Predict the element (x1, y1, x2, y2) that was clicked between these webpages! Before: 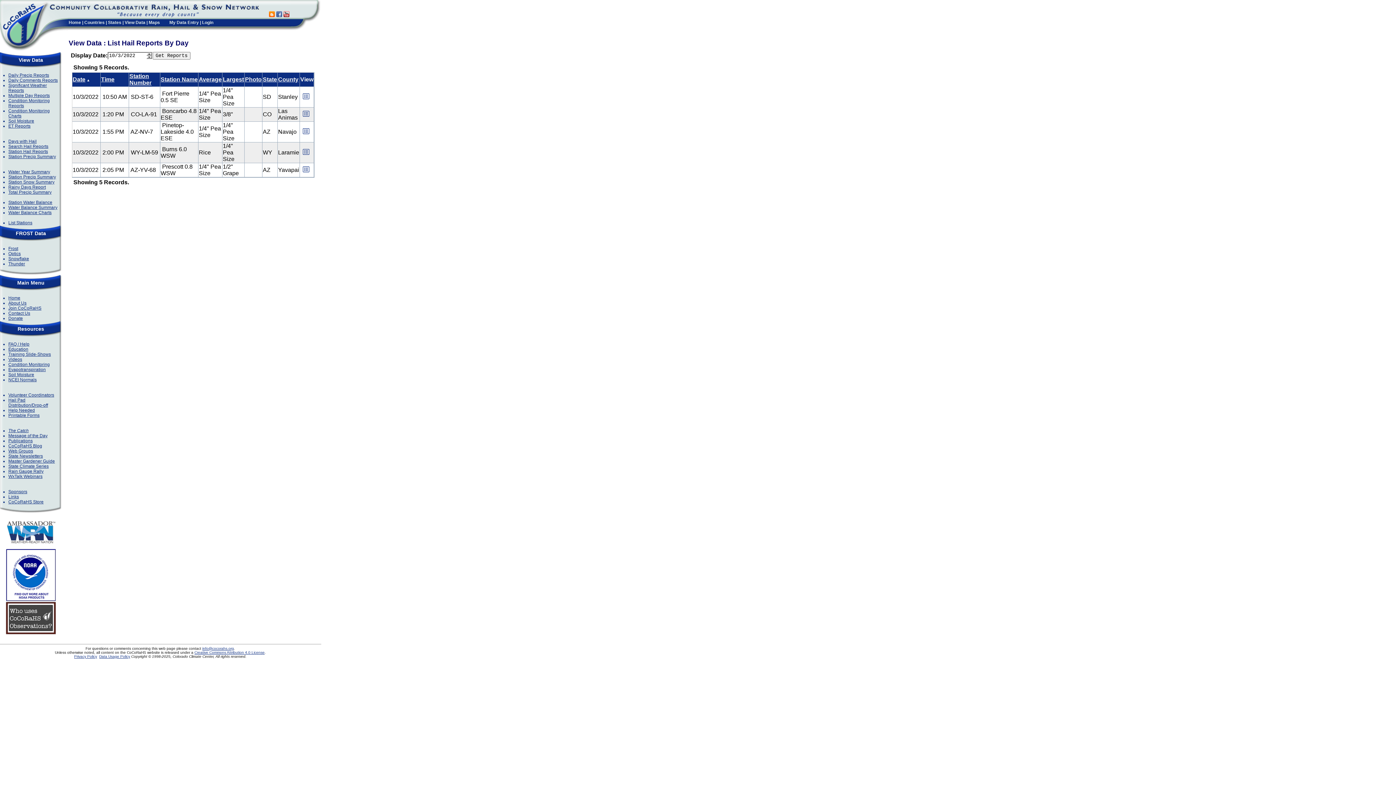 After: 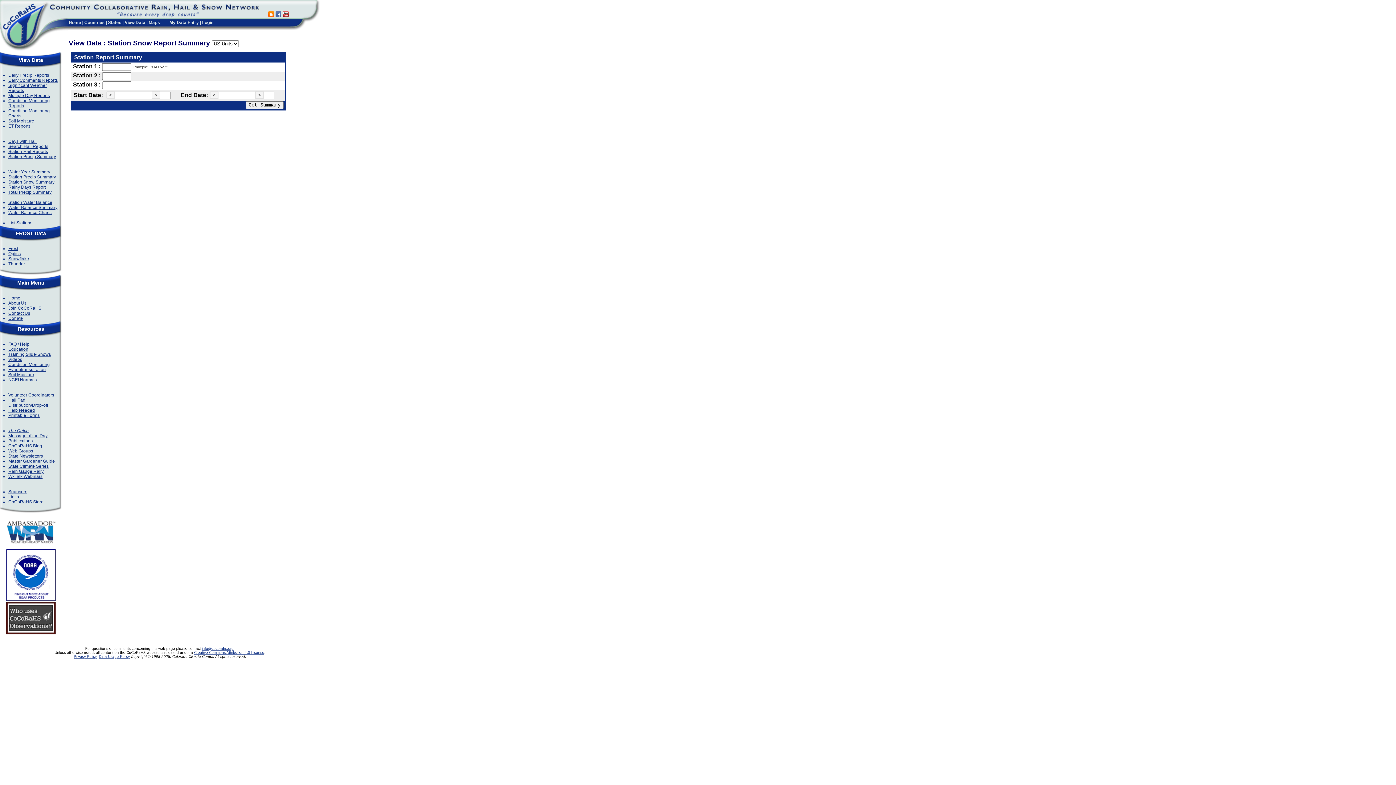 Action: bbox: (8, 179, 54, 184) label: Station Snow Summary